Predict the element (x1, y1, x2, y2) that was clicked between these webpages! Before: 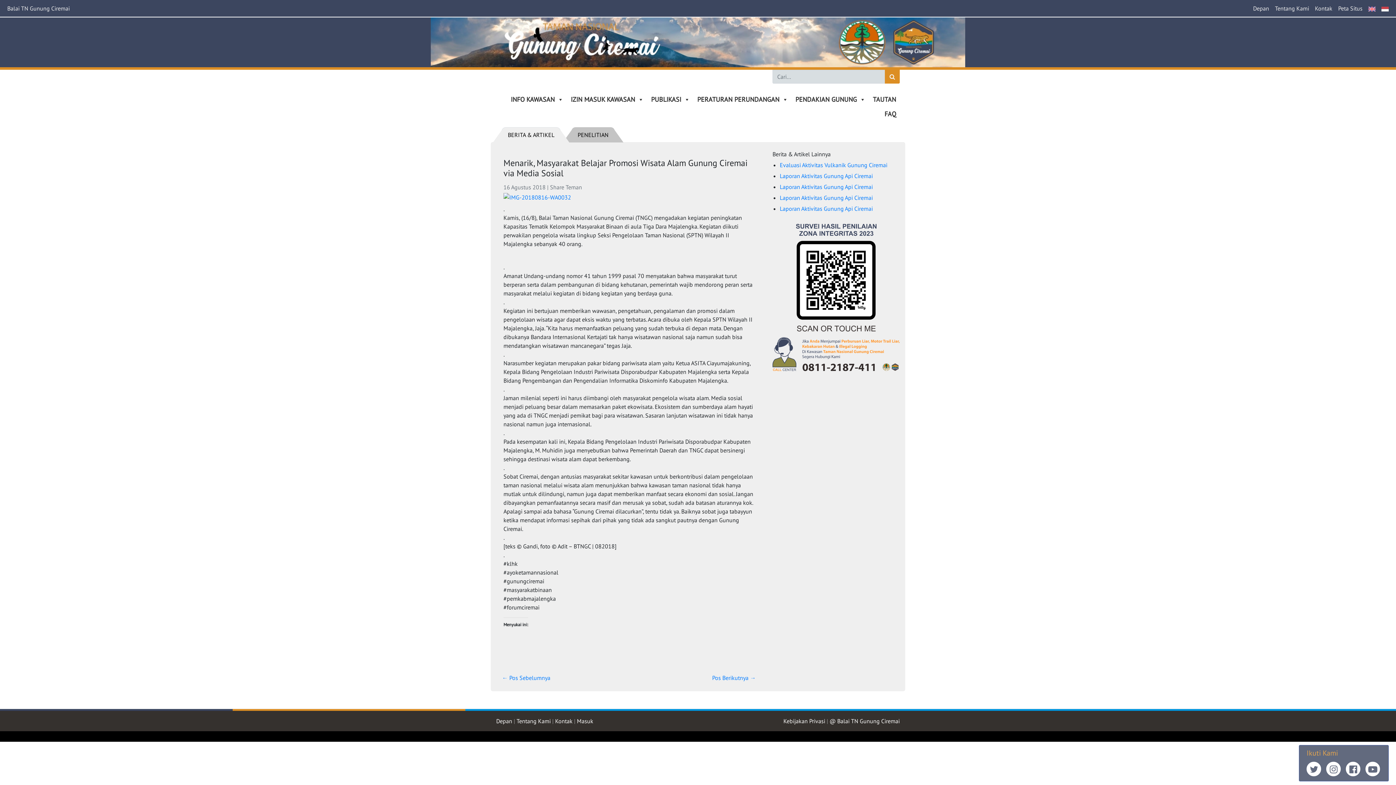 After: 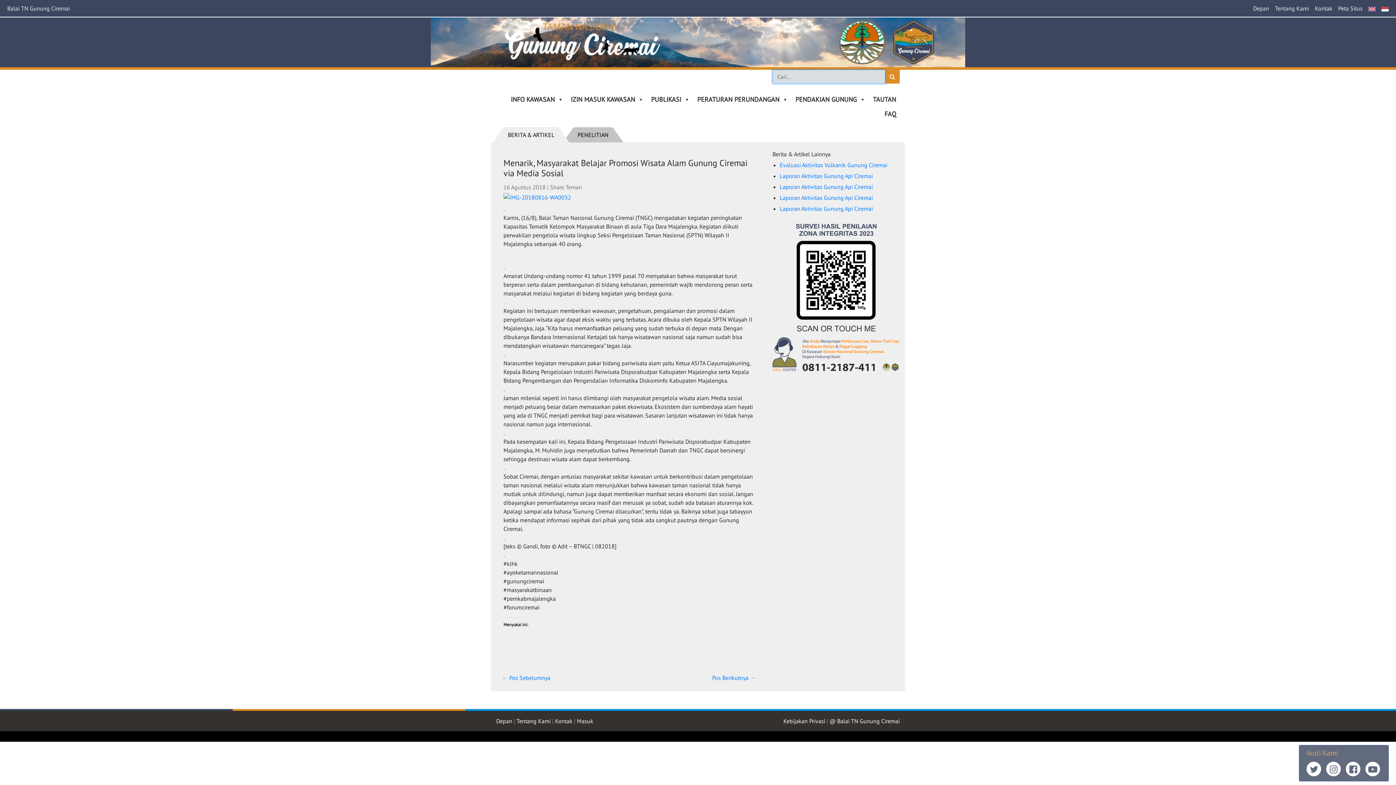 Action: bbox: (885, 69, 900, 83)